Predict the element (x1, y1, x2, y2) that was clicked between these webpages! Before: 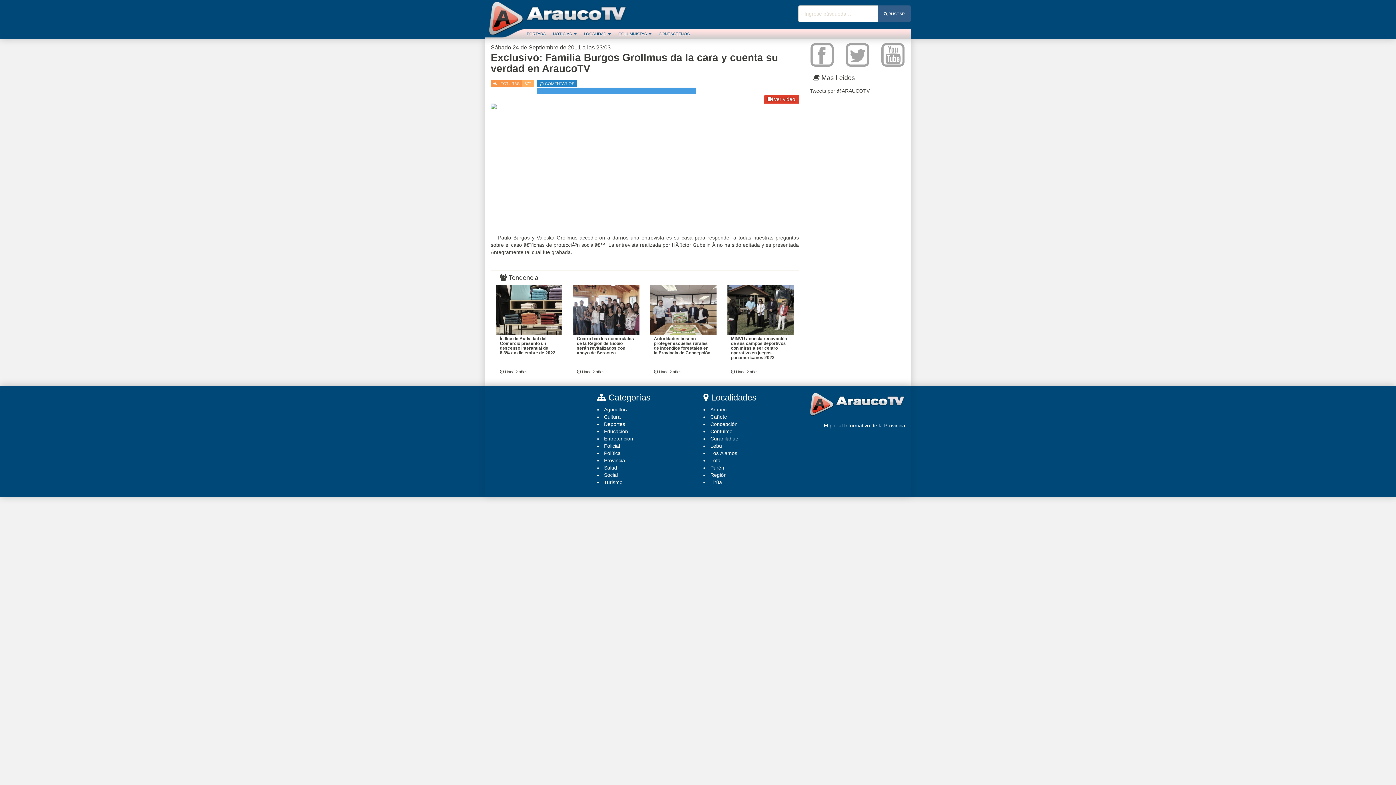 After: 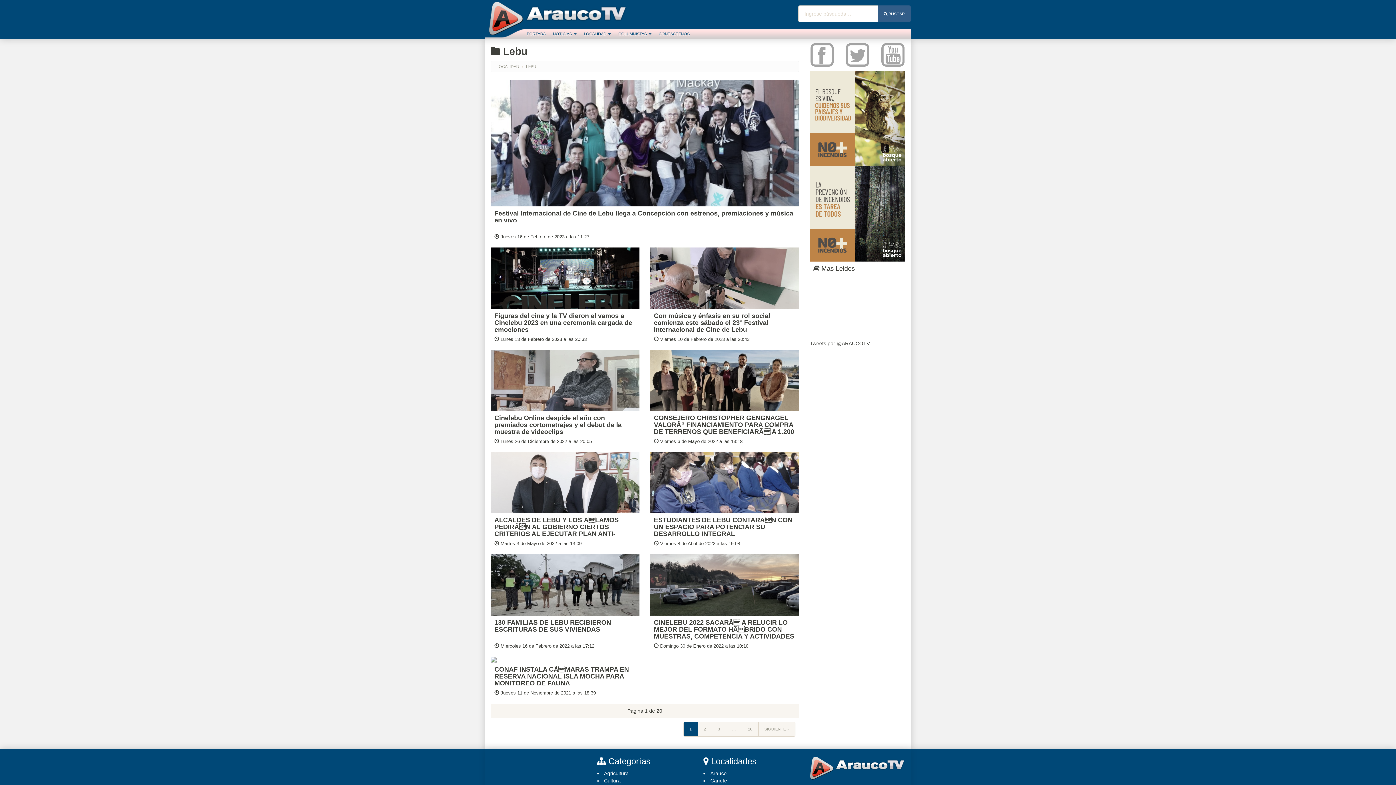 Action: label: Lebu bbox: (710, 443, 722, 448)